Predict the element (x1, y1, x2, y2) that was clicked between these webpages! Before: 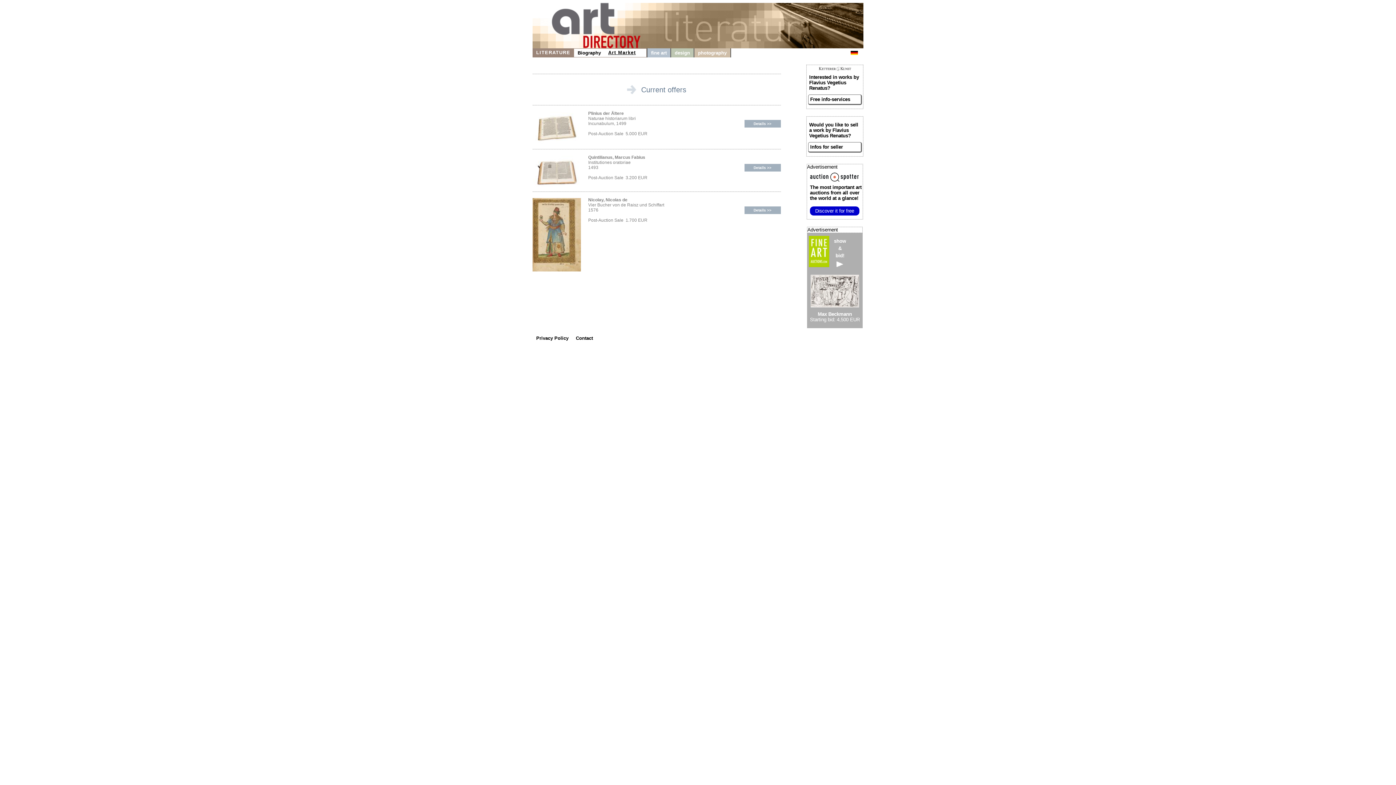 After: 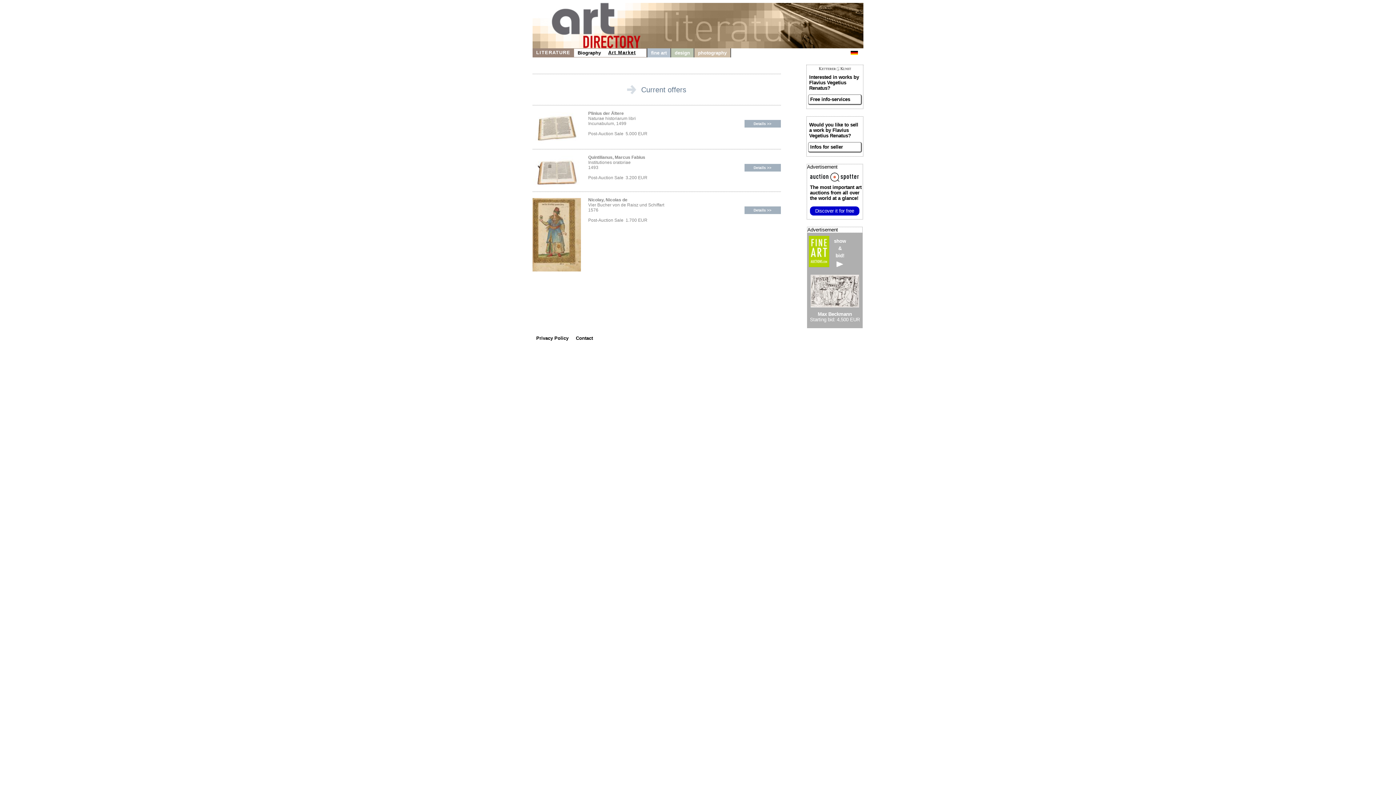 Action: bbox: (744, 164, 780, 171) label: Details >>